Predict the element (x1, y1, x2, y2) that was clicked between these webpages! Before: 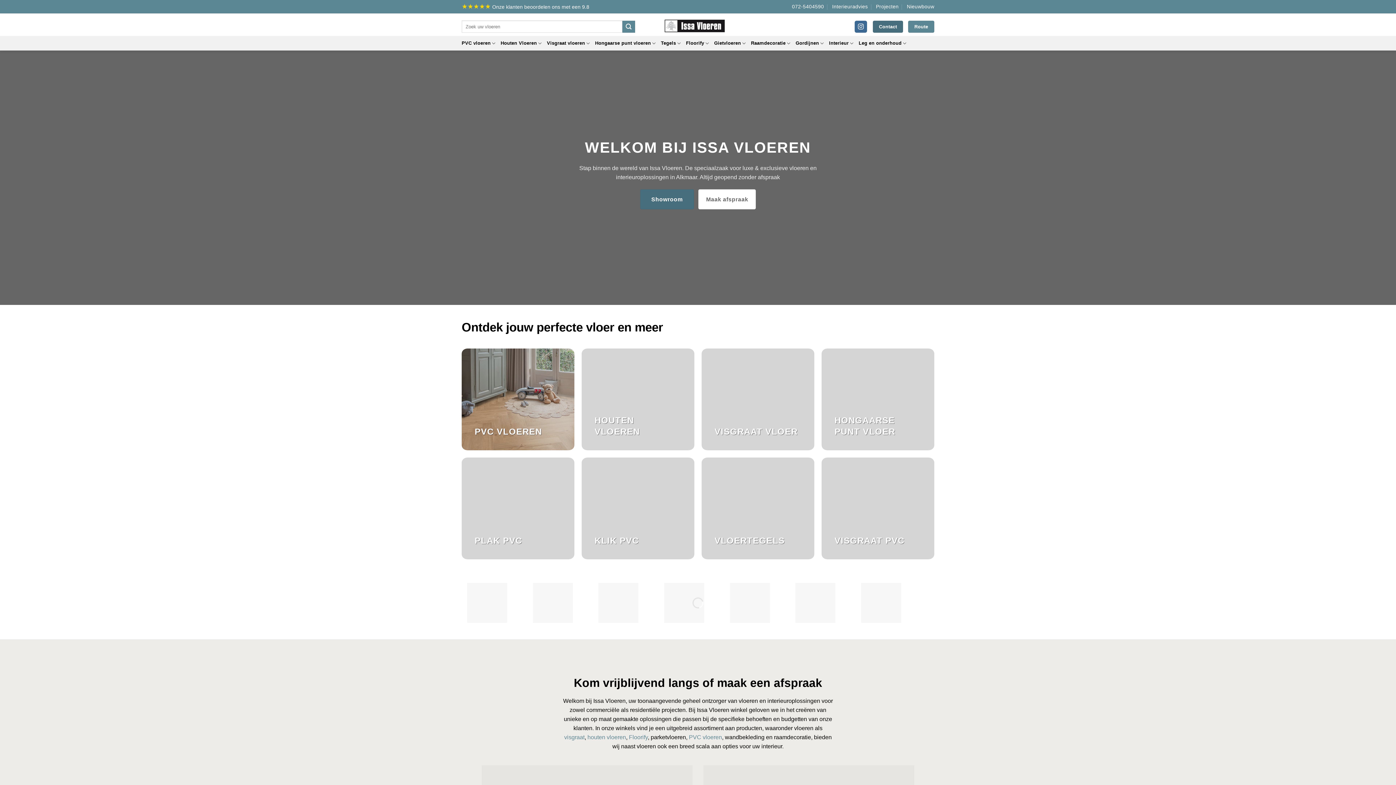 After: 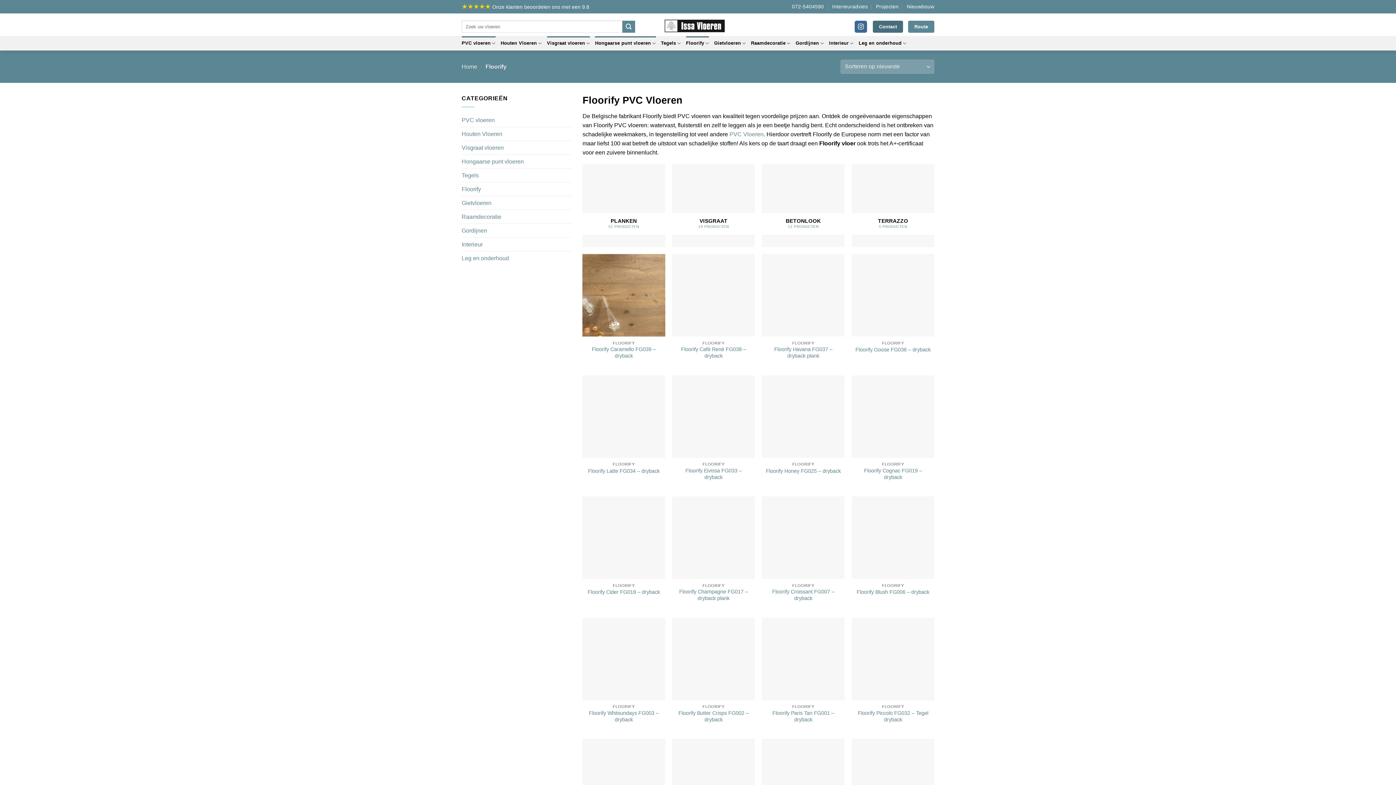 Action: bbox: (461, 577, 526, 628)